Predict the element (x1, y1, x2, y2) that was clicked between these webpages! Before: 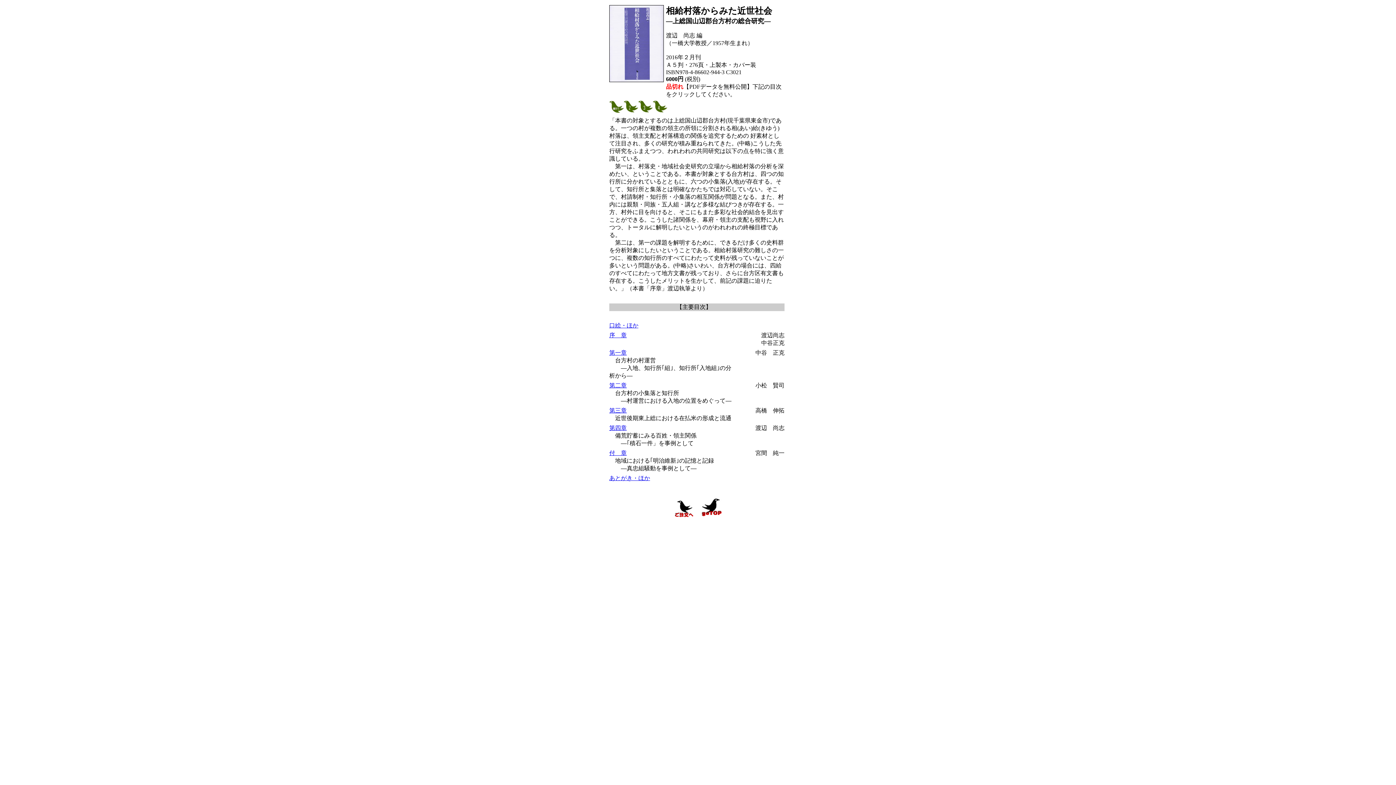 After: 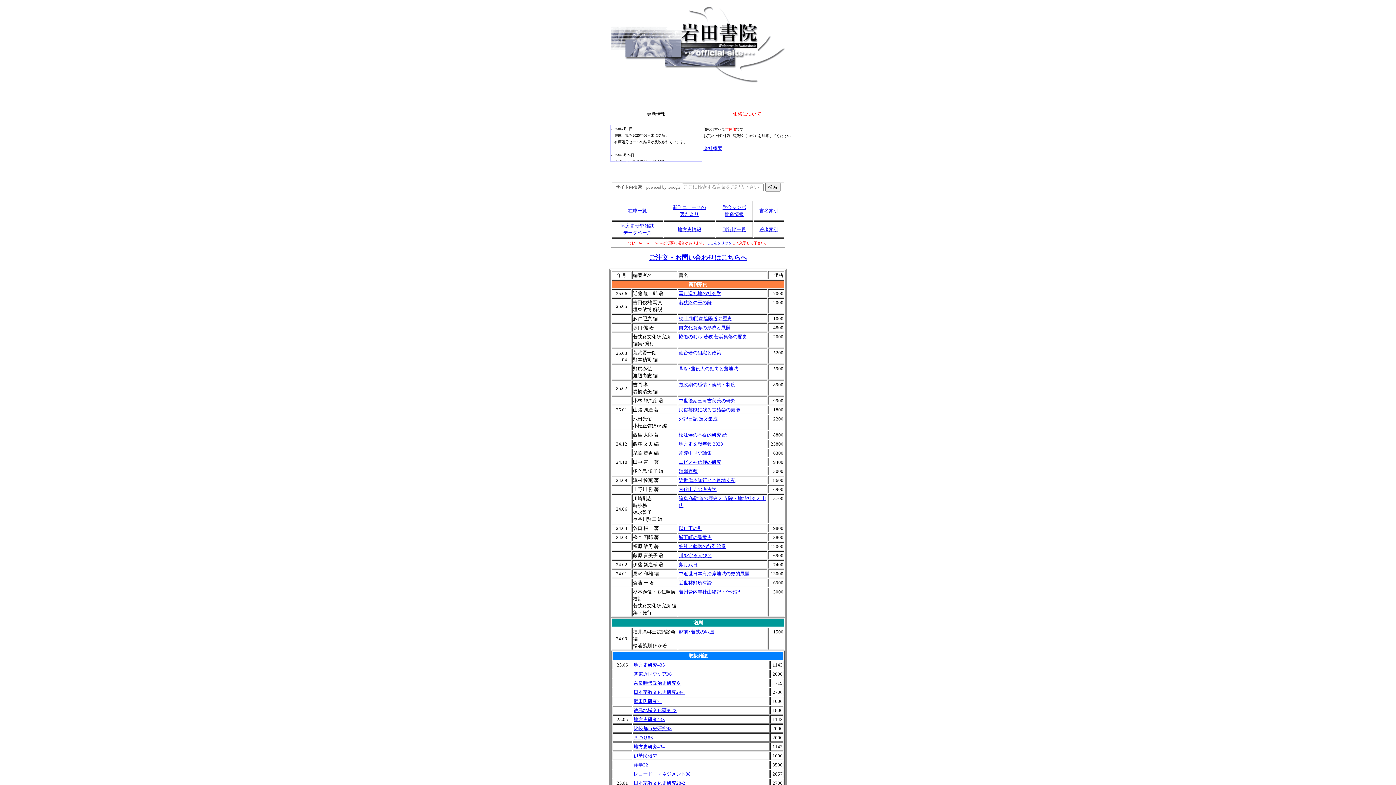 Action: bbox: (696, 512, 725, 518)